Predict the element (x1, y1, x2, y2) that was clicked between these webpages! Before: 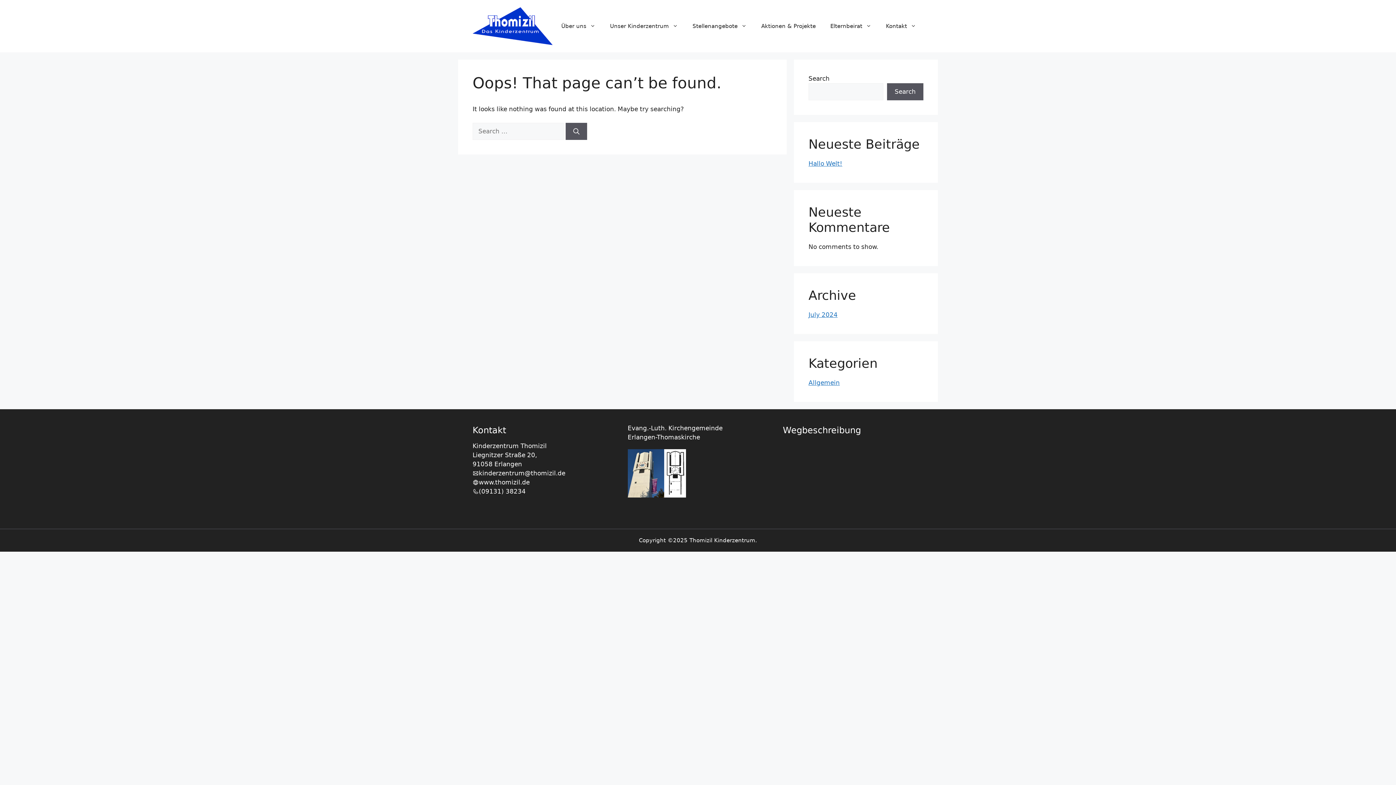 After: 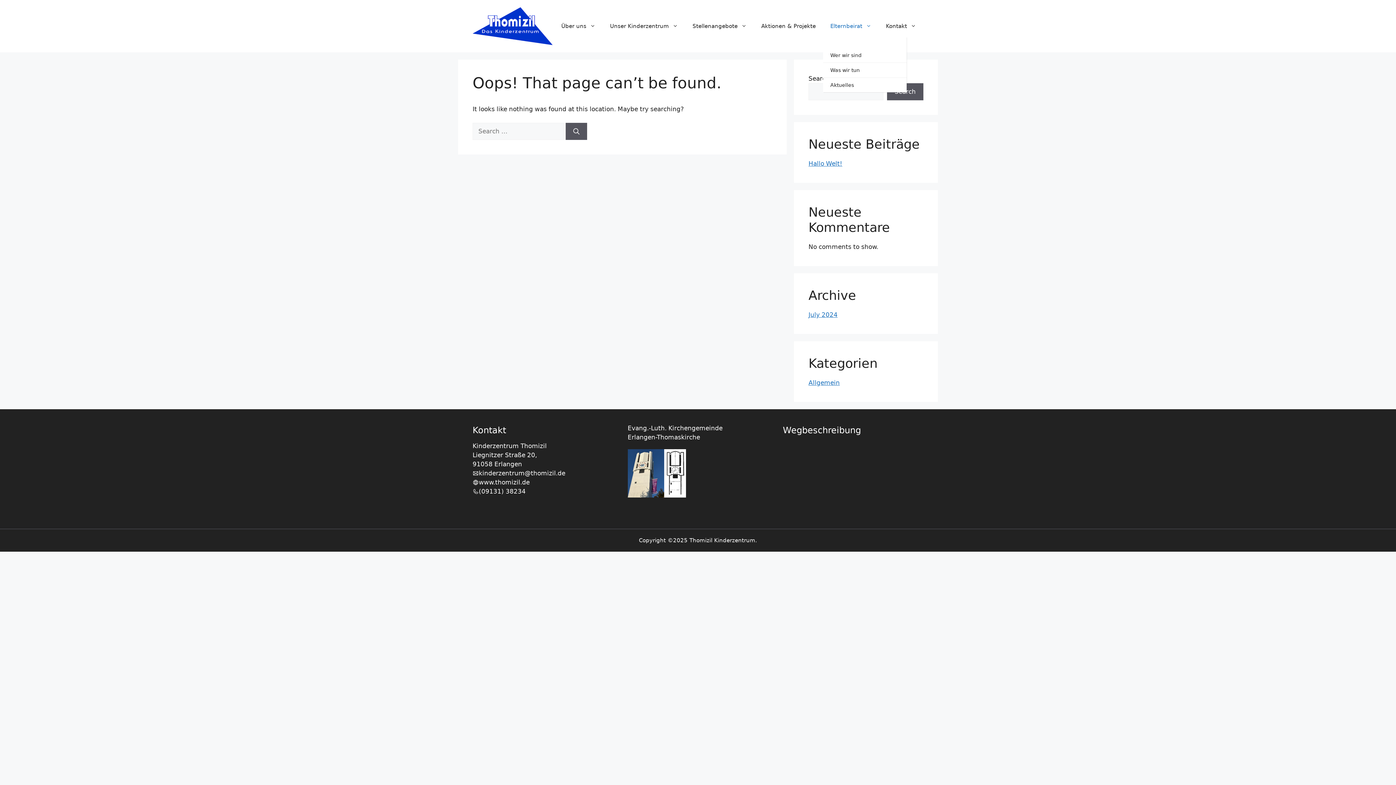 Action: label: Elternbeirat bbox: (823, 15, 878, 37)